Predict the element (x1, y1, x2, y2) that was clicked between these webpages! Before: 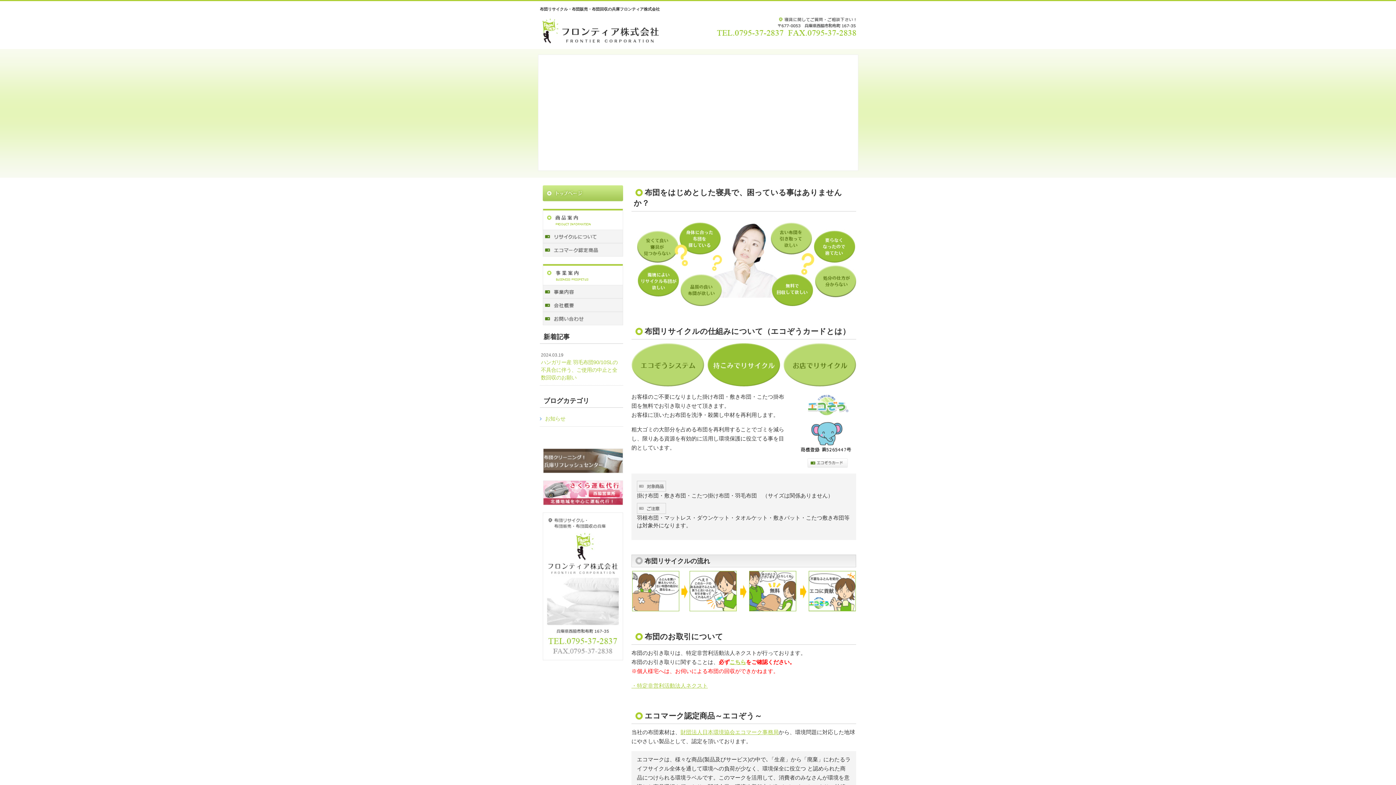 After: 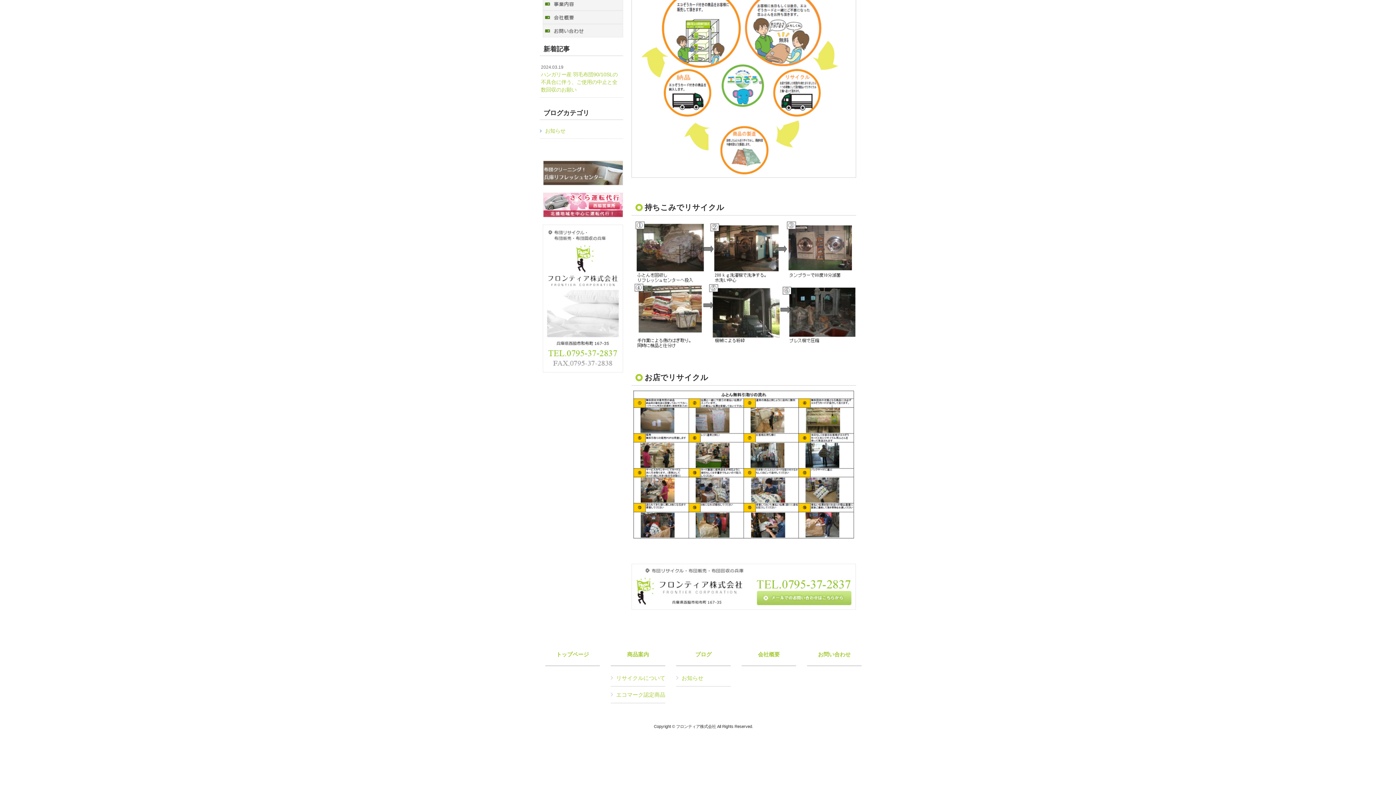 Action: bbox: (783, 361, 856, 367)